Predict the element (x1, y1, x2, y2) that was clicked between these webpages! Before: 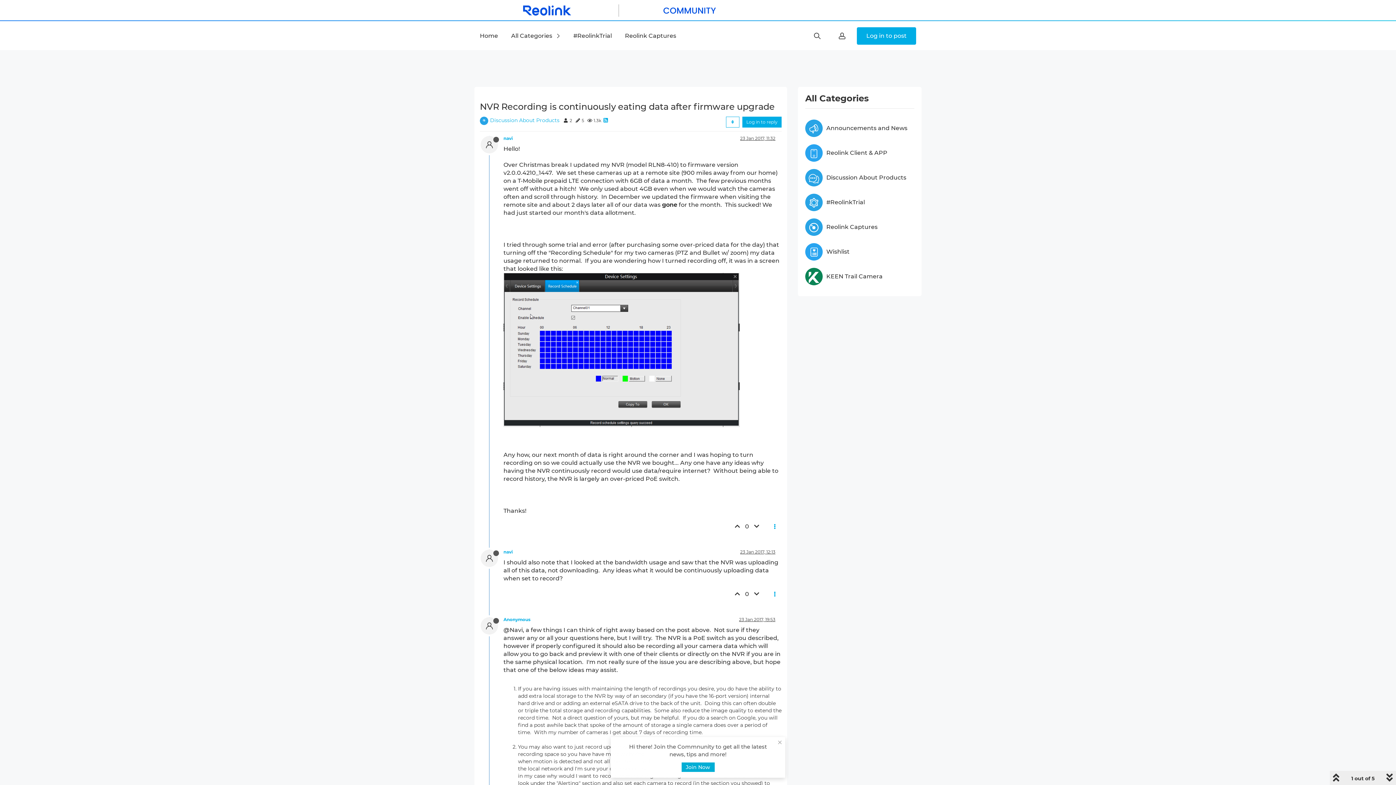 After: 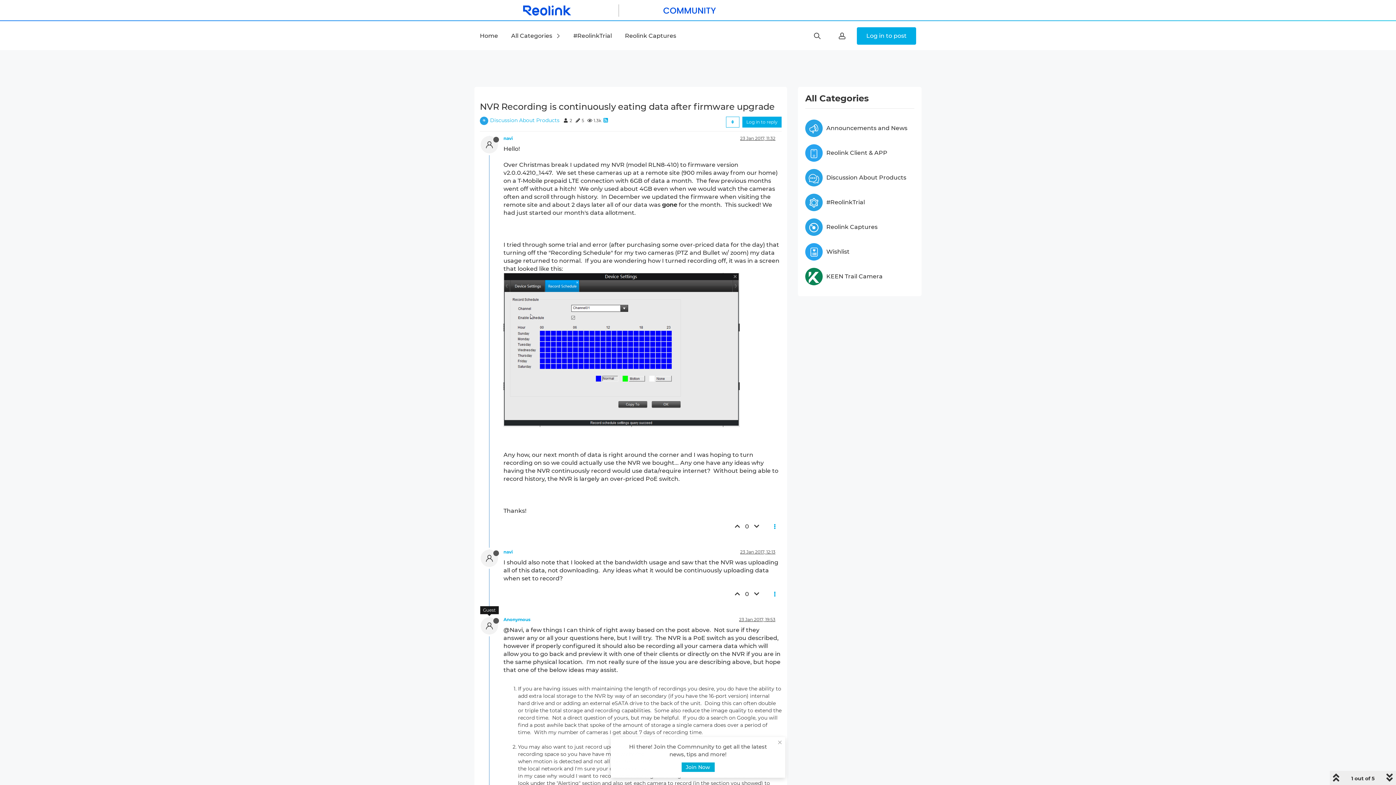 Action: bbox: (480, 622, 503, 629)